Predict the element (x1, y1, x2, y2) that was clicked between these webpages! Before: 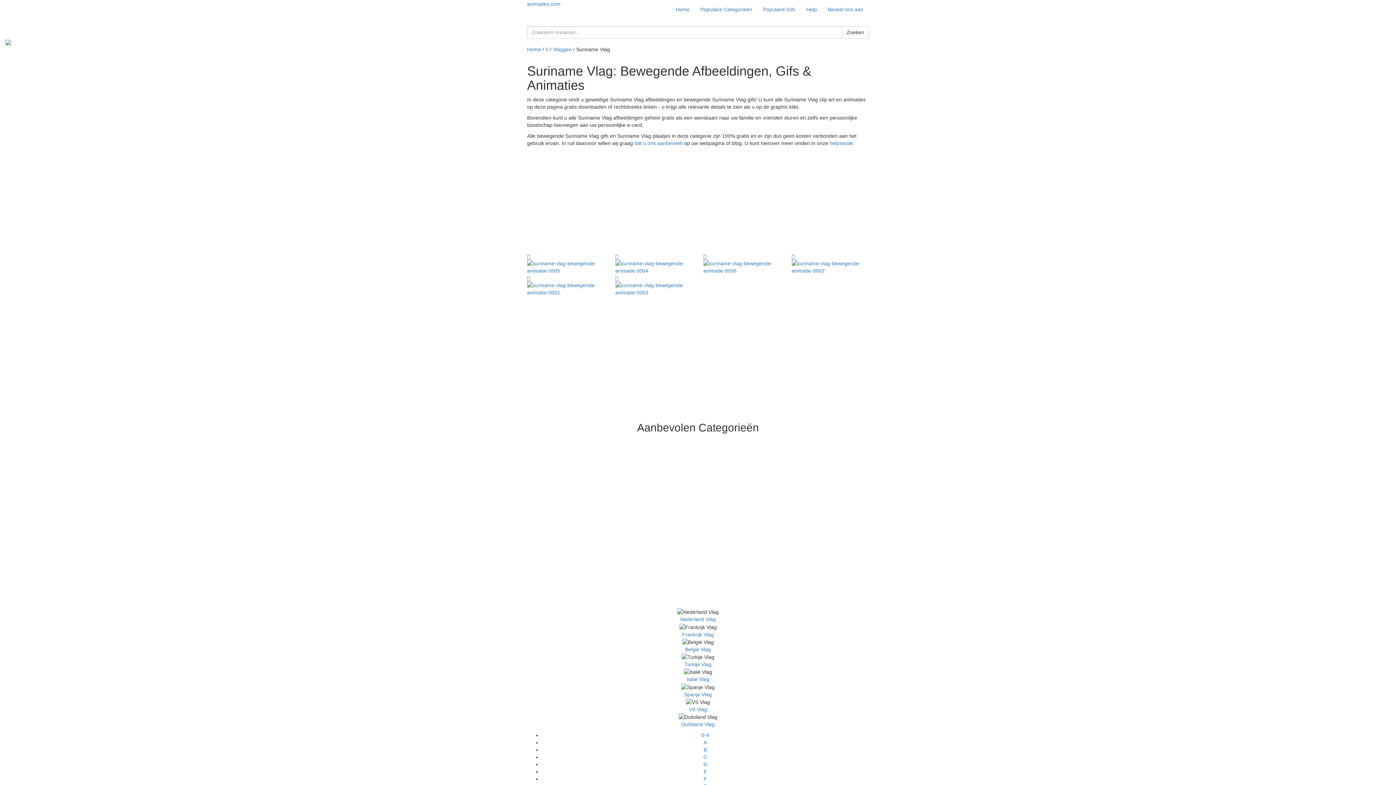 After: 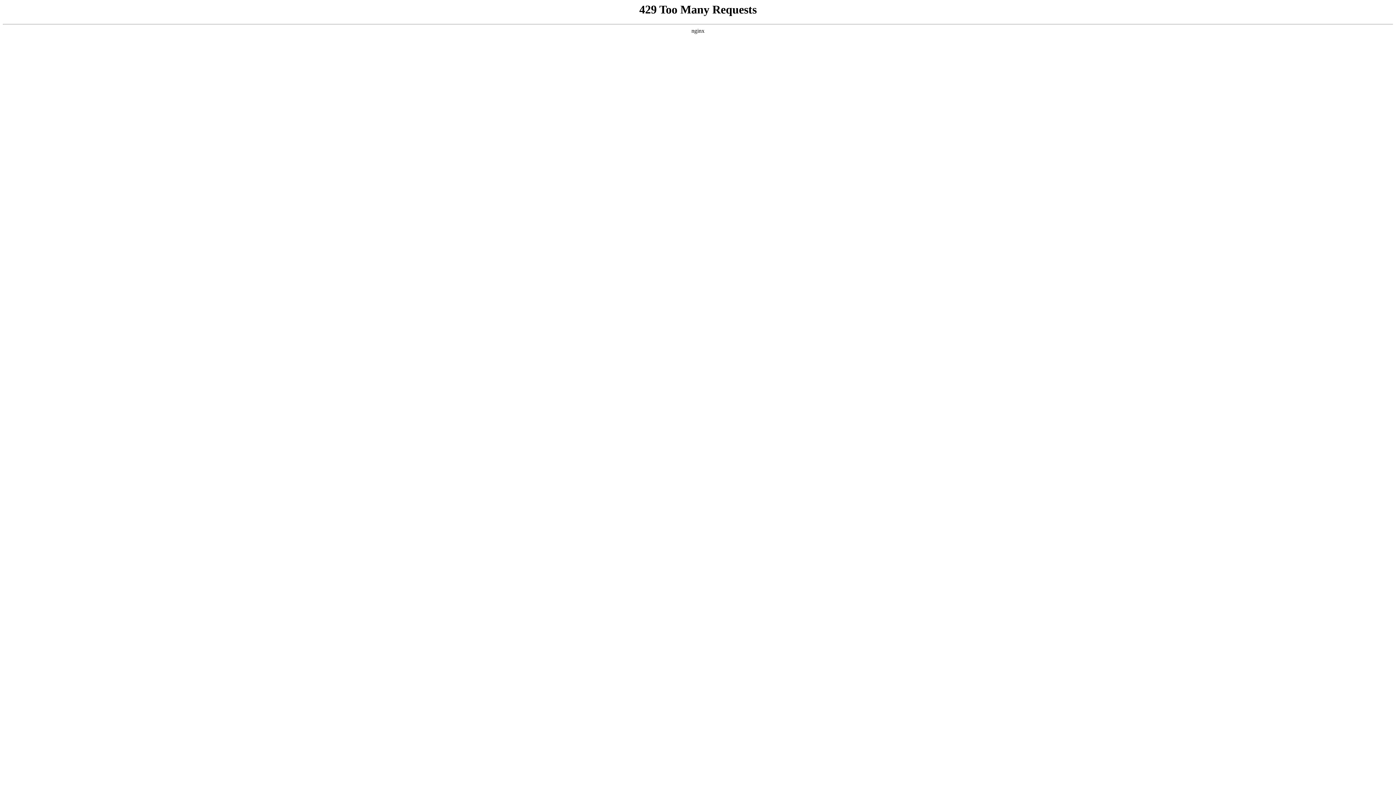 Action: bbox: (615, 274, 692, 291)